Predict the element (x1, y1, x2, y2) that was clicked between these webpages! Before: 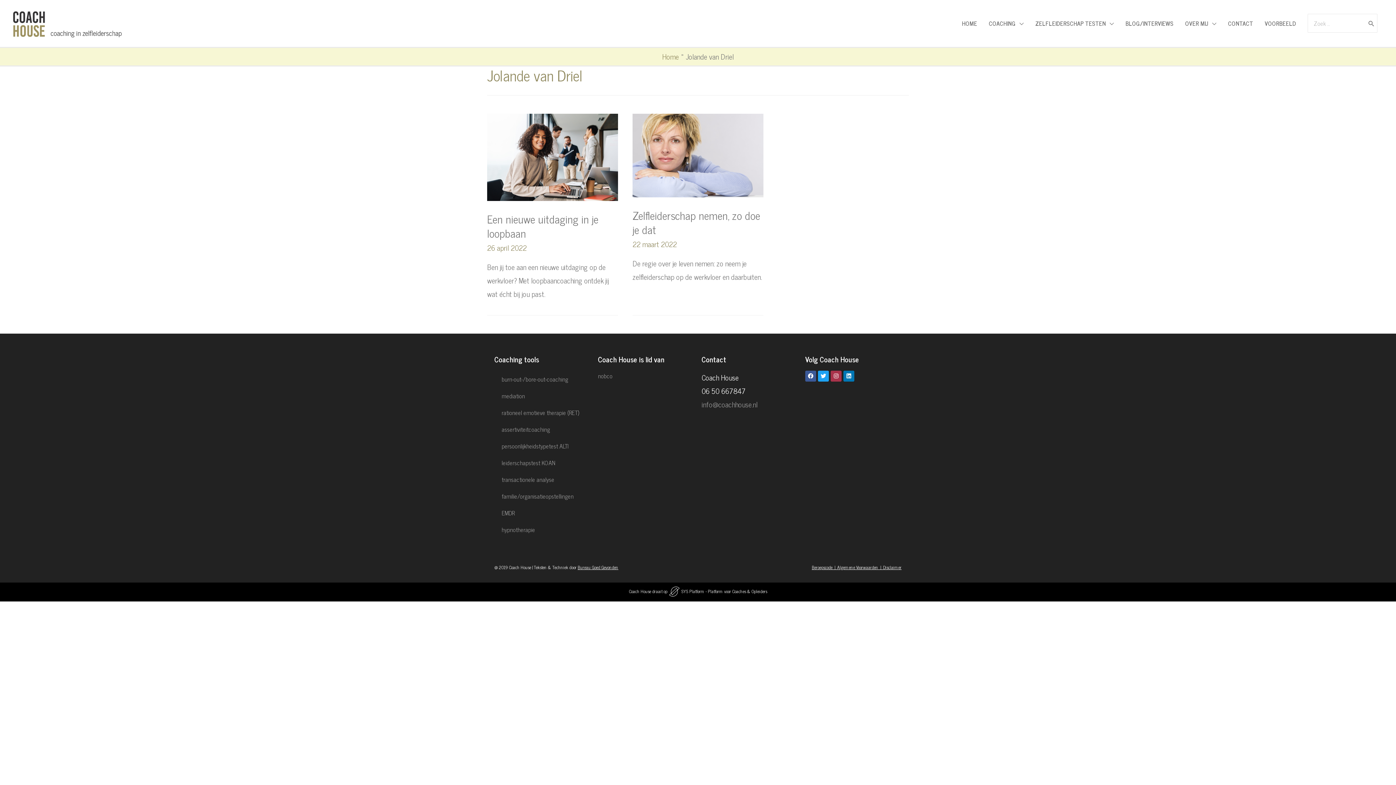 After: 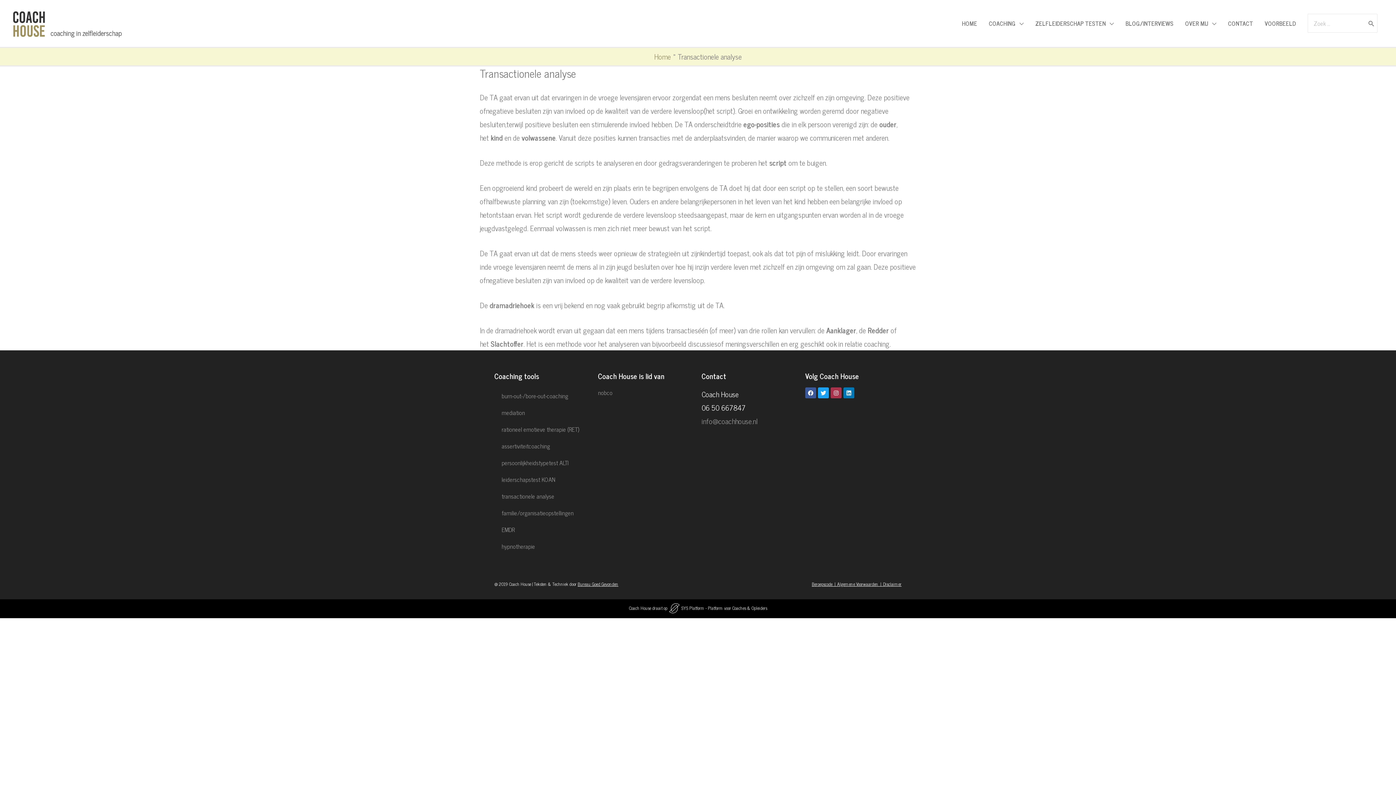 Action: bbox: (494, 471, 590, 487) label: transactionele analyse